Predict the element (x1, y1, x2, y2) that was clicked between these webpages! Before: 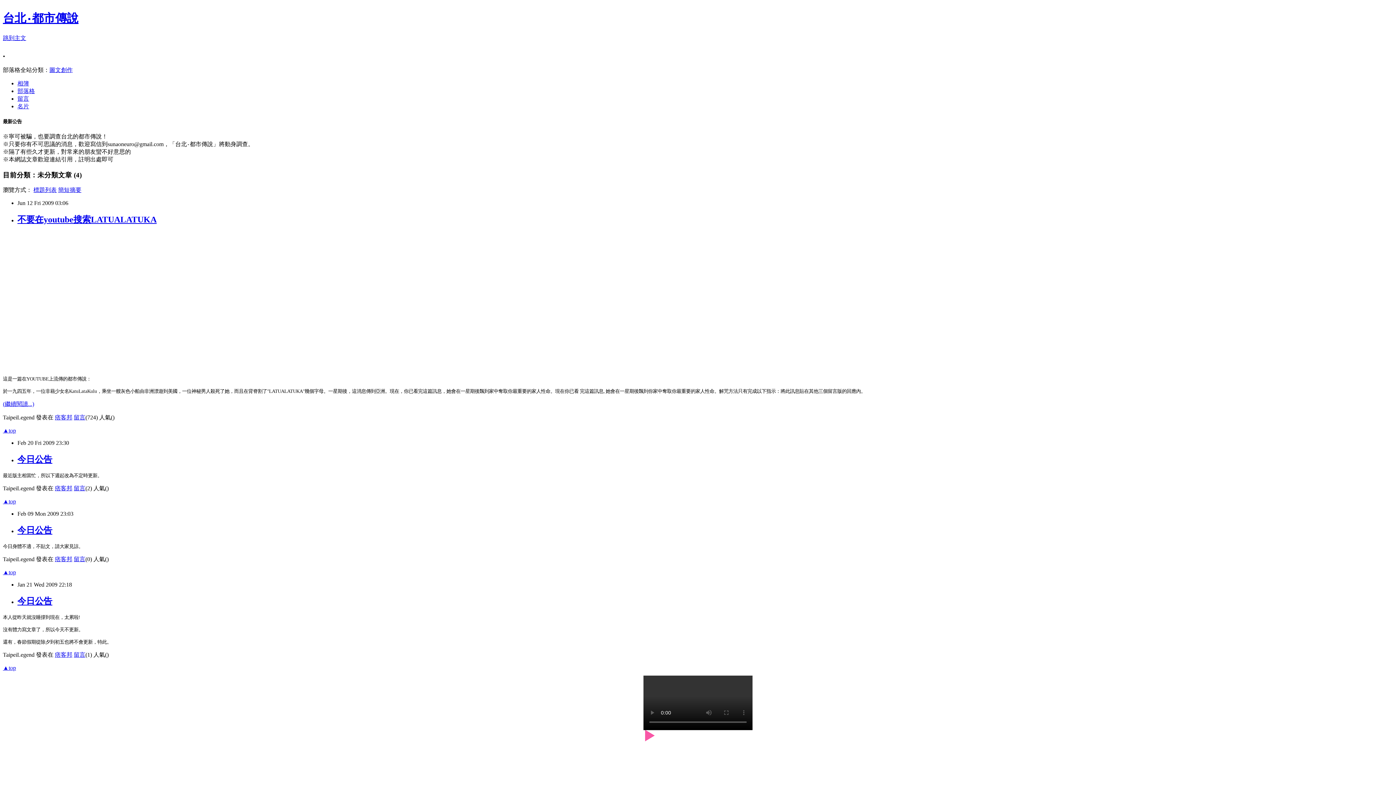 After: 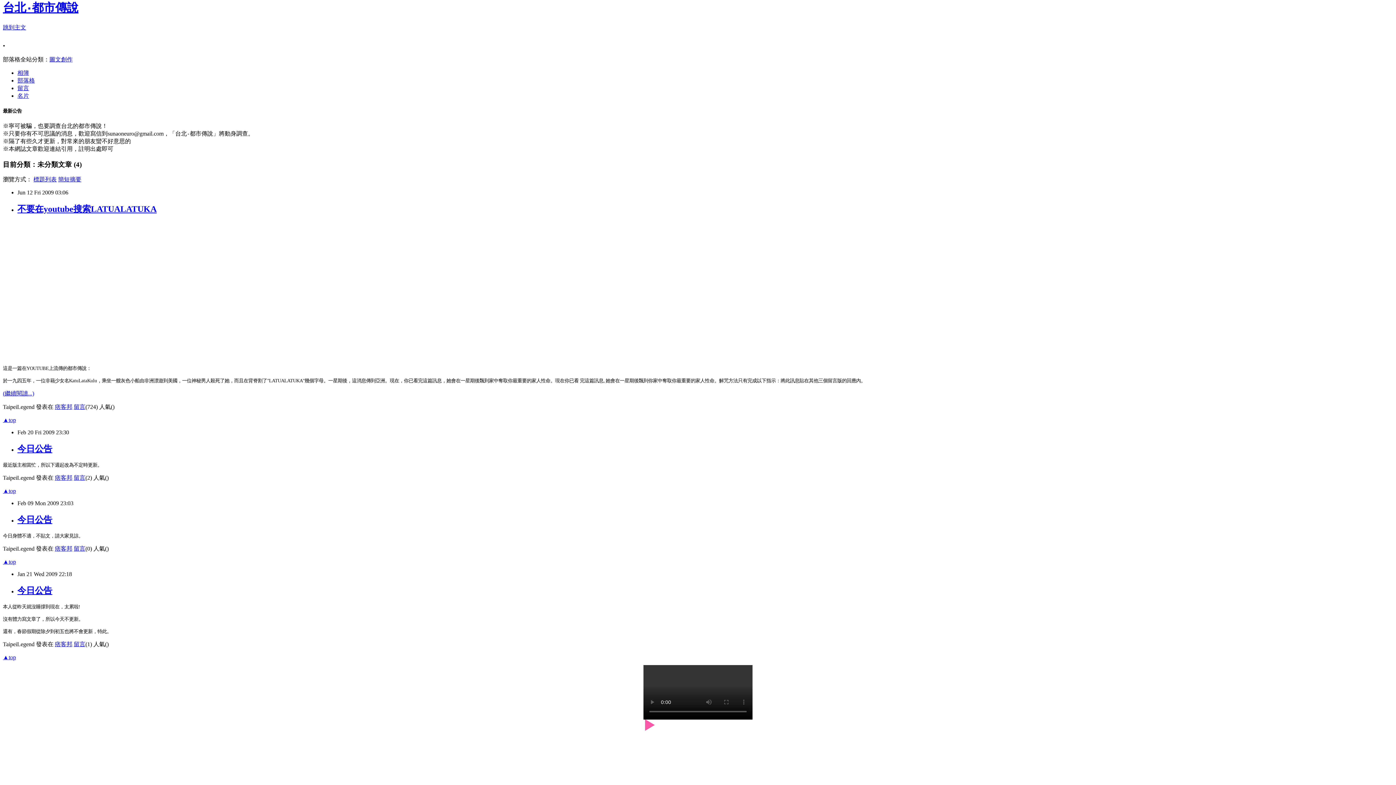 Action: bbox: (2, 664, 16, 671) label: ▲top